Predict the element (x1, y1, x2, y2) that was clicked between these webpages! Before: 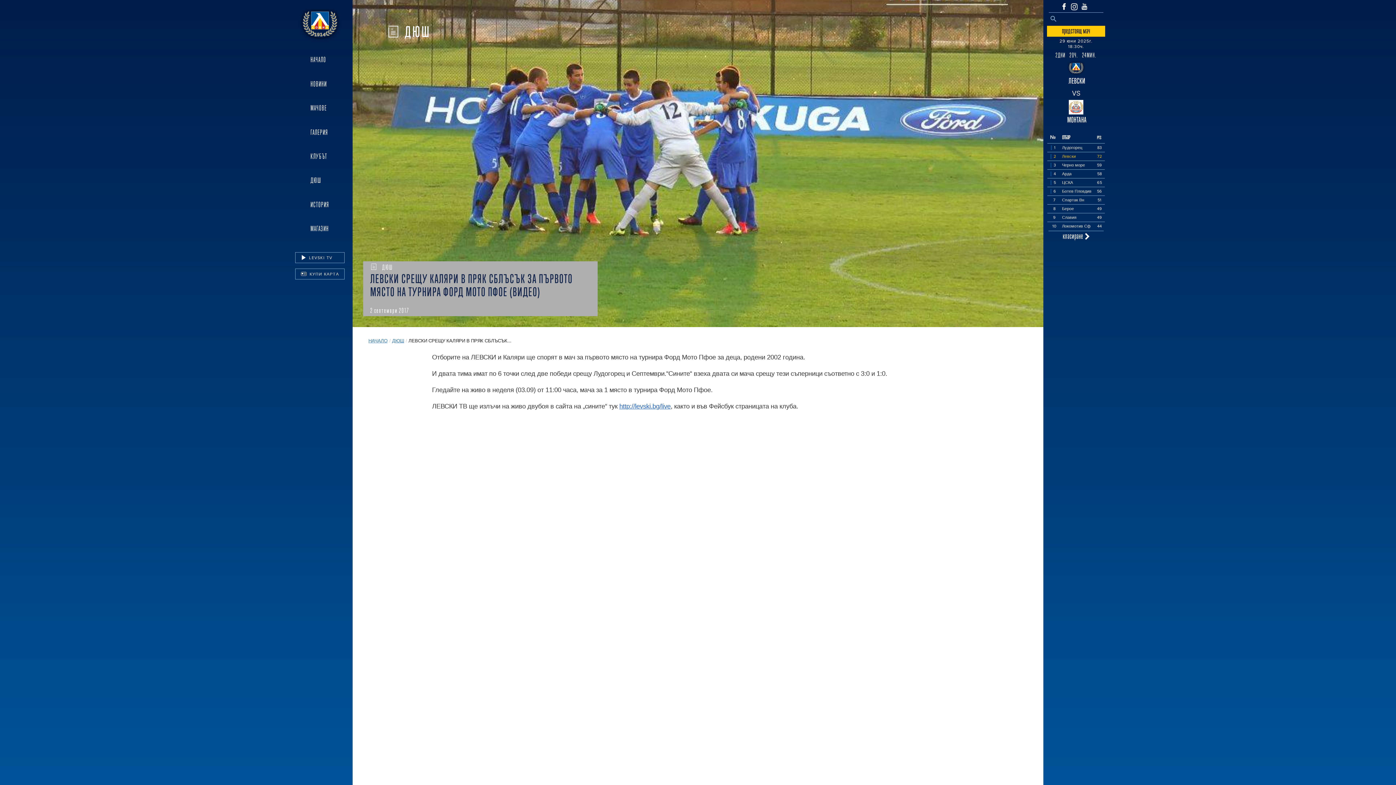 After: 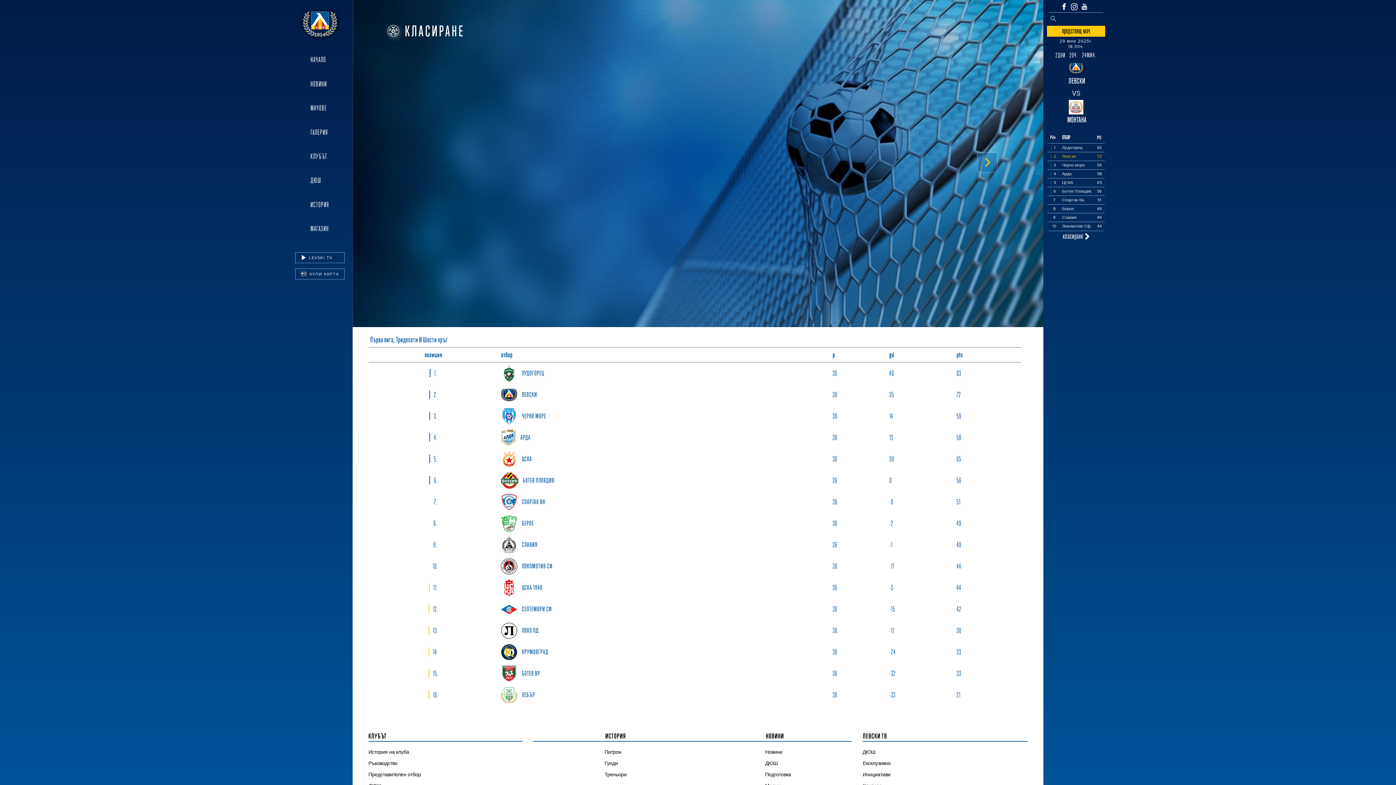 Action: label: класиране  bbox: (1048, 230, 1104, 241)